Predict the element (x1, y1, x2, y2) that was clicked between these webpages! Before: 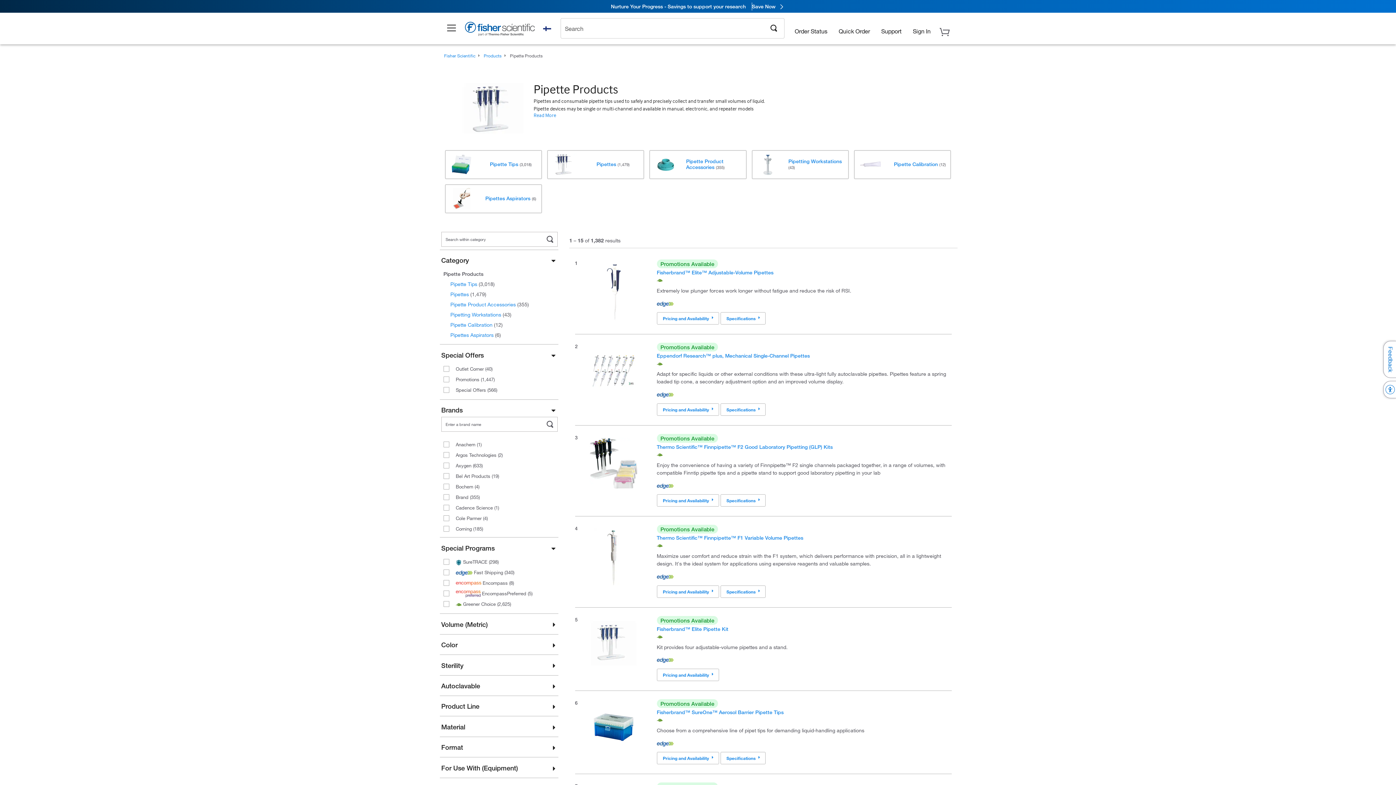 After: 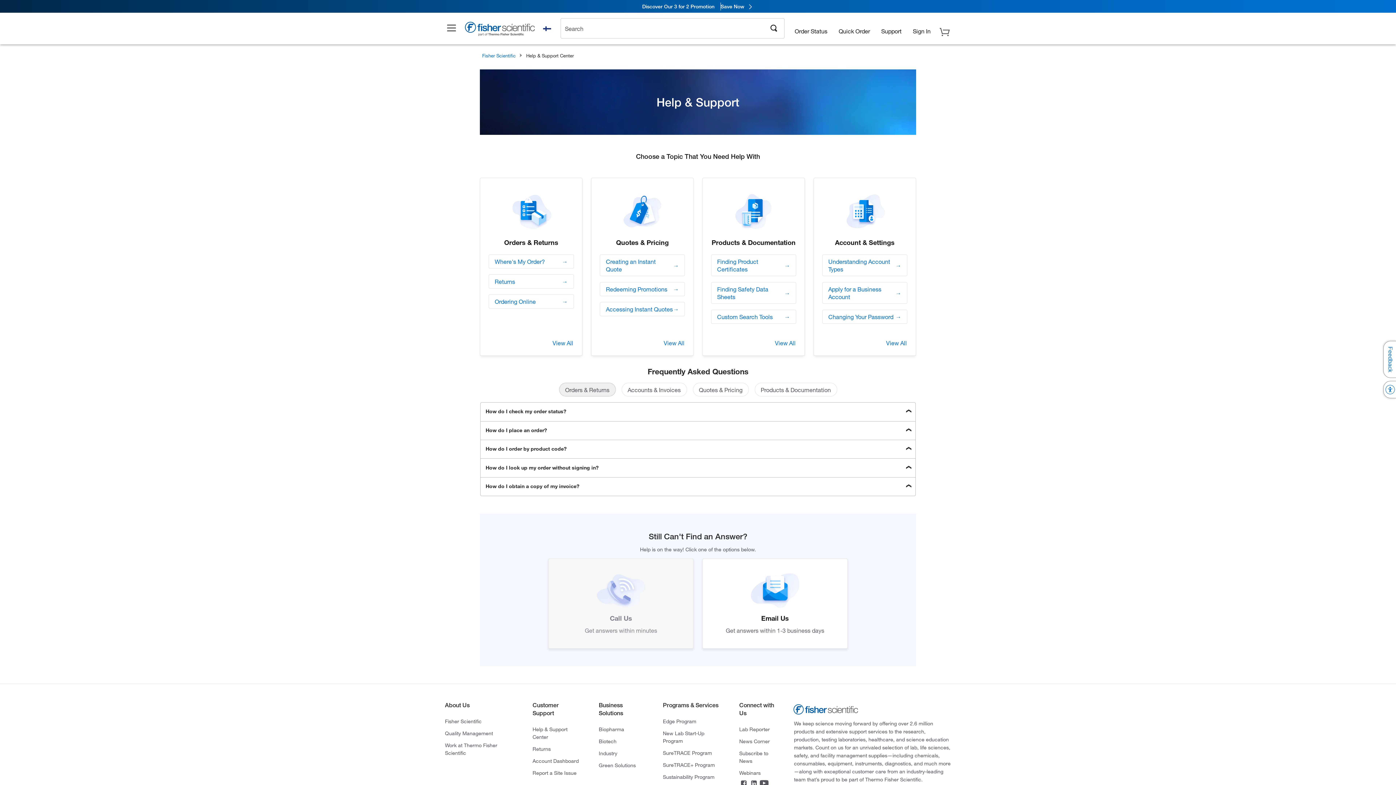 Action: label: Support bbox: (877, 21, 906, 32)